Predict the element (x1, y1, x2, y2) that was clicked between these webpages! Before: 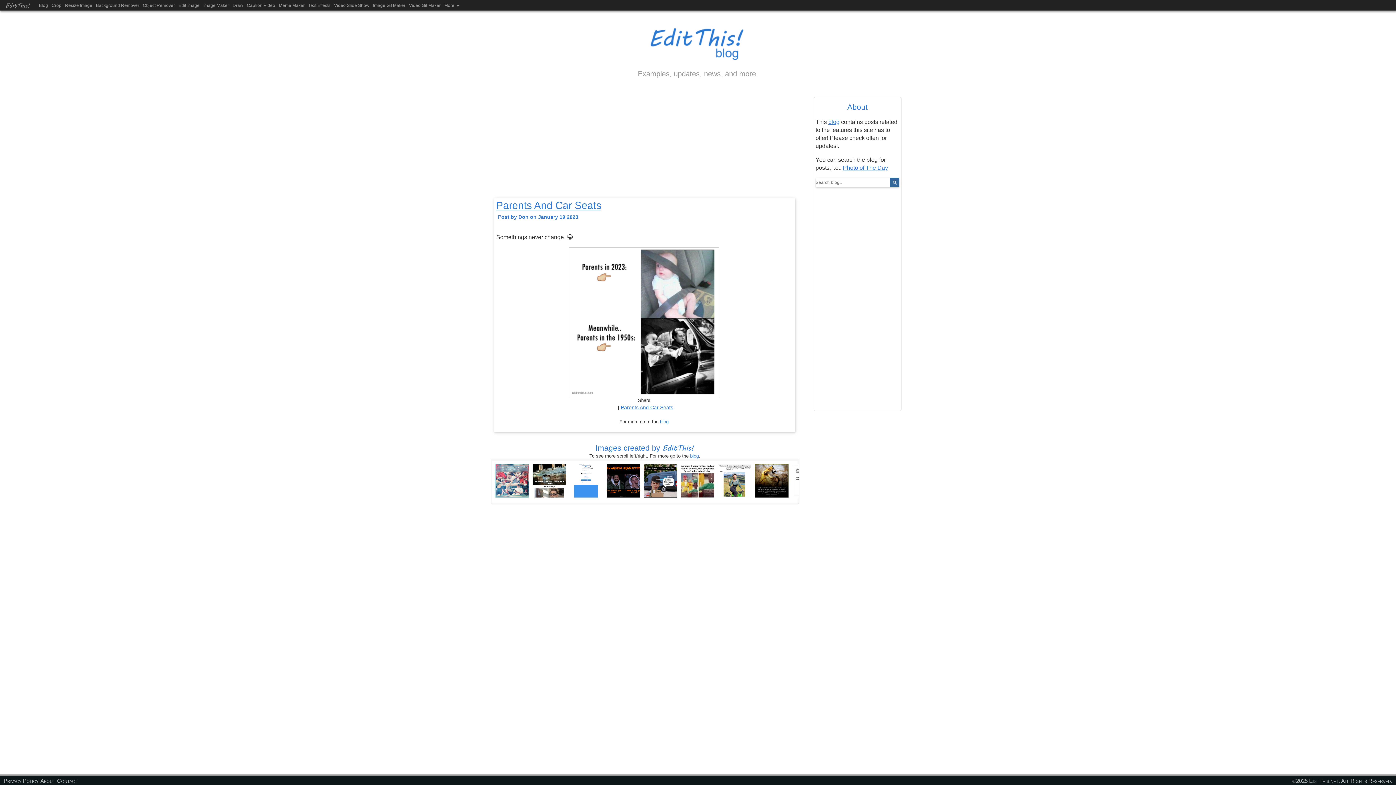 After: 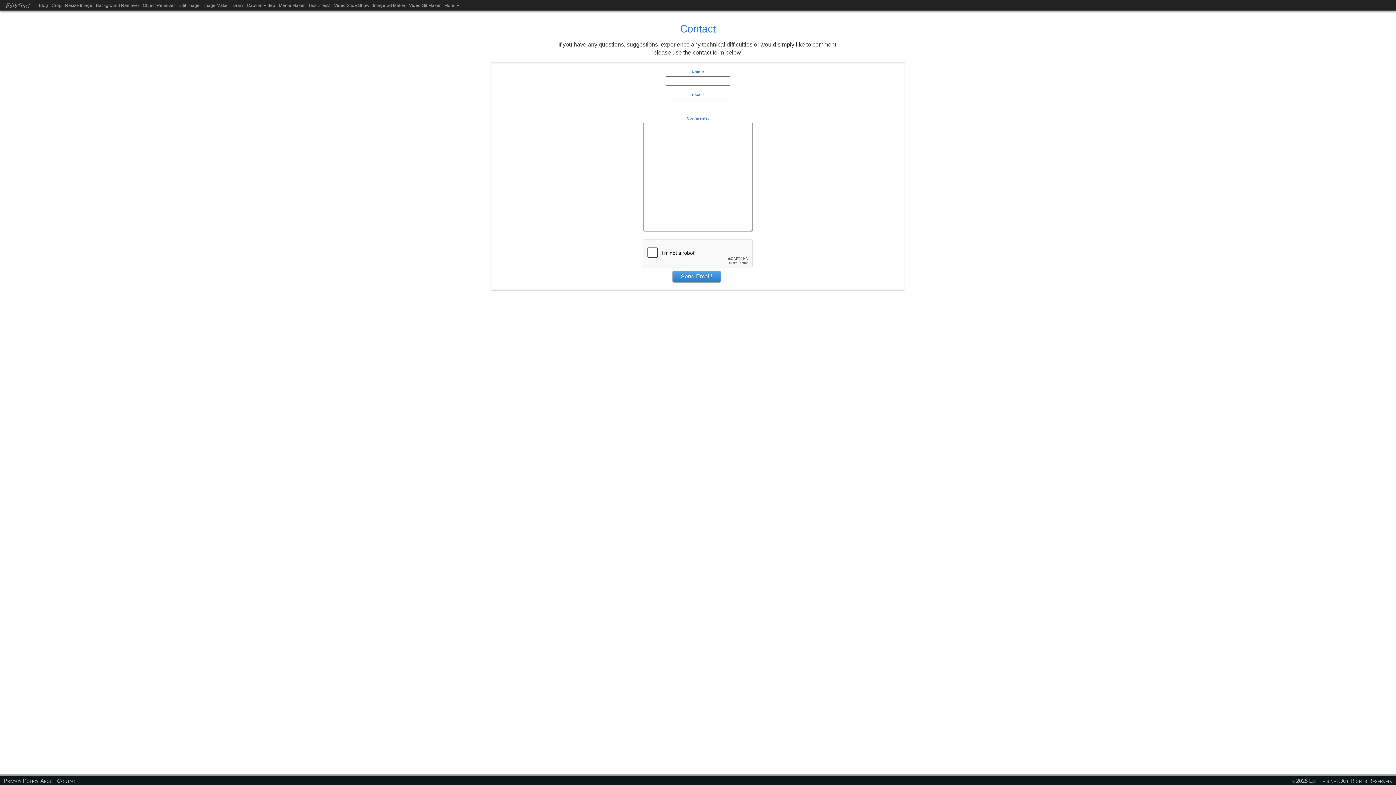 Action: bbox: (57, 778, 77, 784) label: Contact